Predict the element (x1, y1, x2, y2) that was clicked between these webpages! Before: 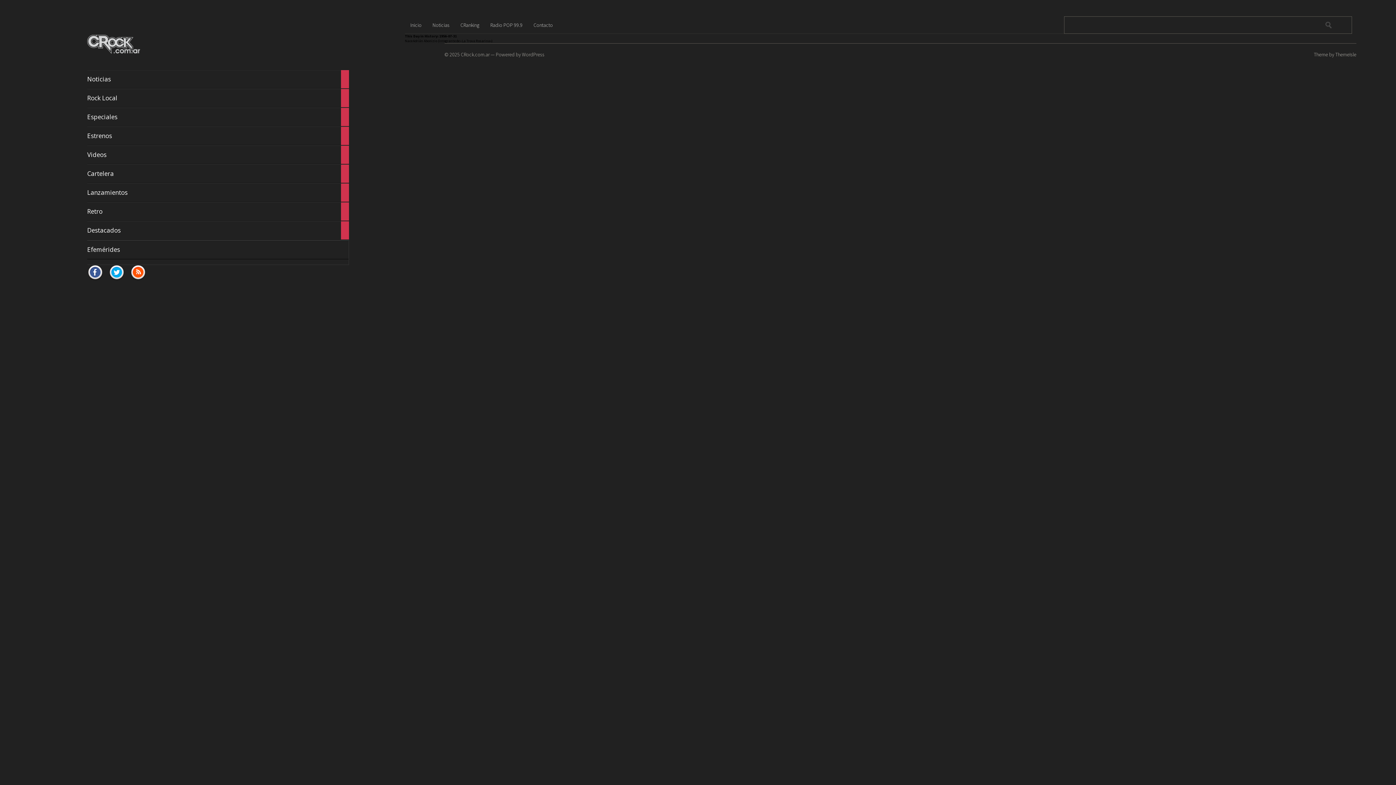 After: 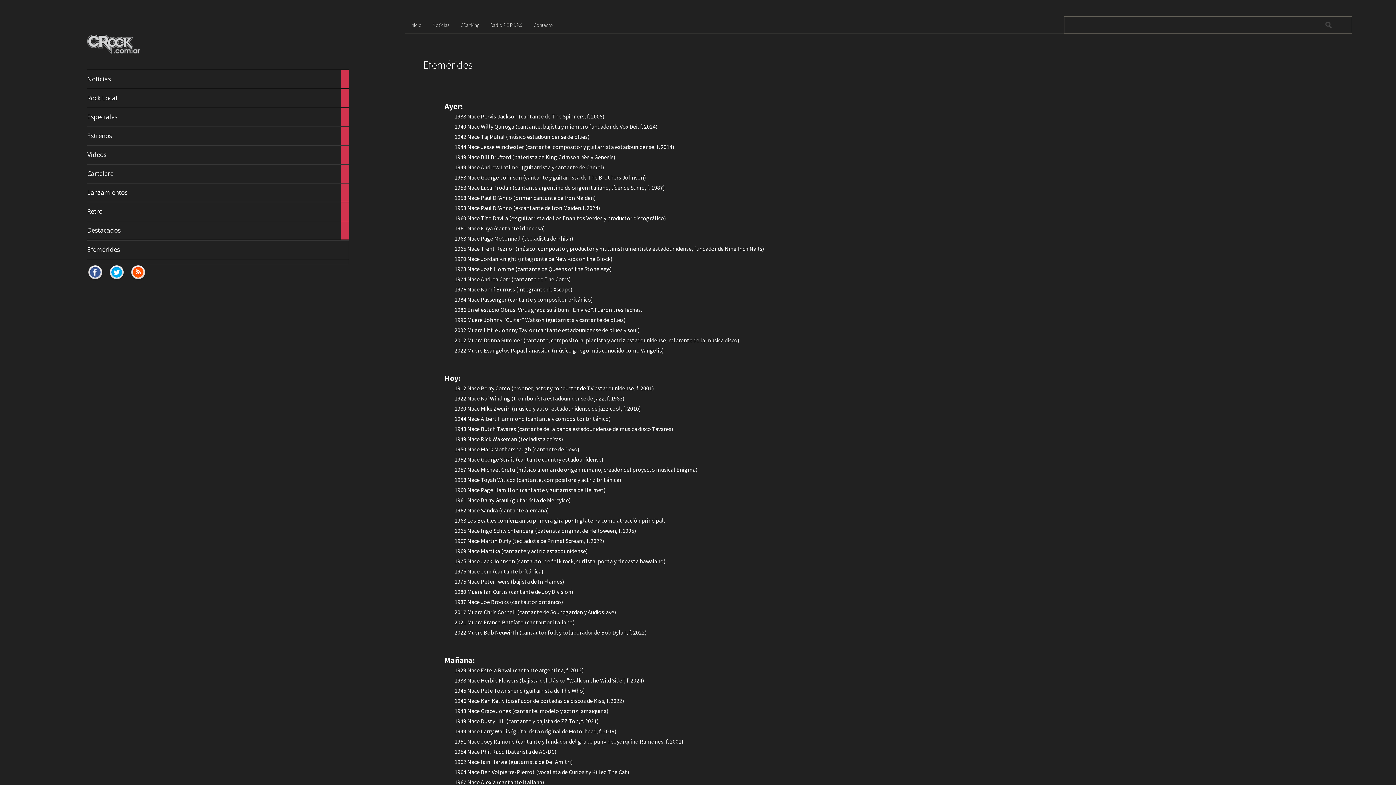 Action: label: Efemérides bbox: (87, 240, 348, 259)